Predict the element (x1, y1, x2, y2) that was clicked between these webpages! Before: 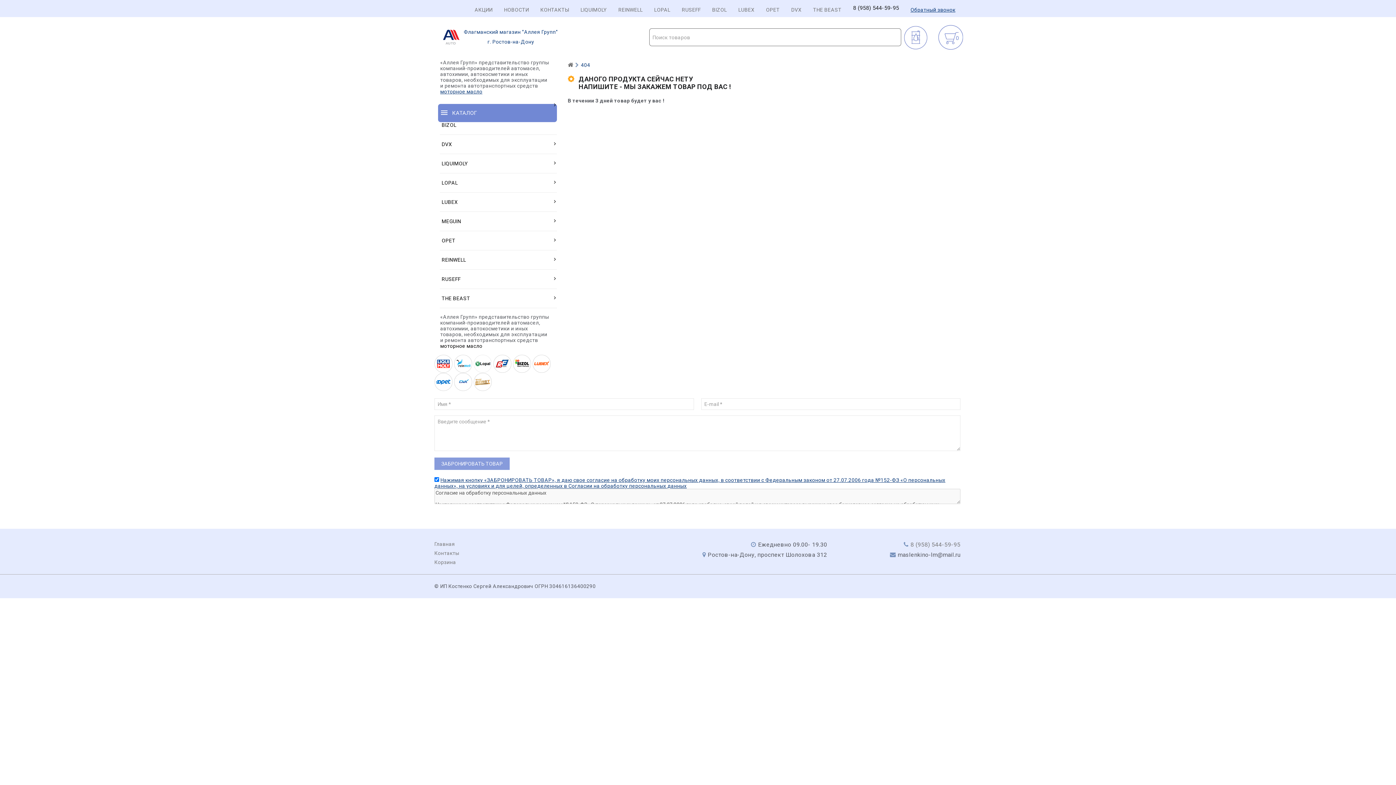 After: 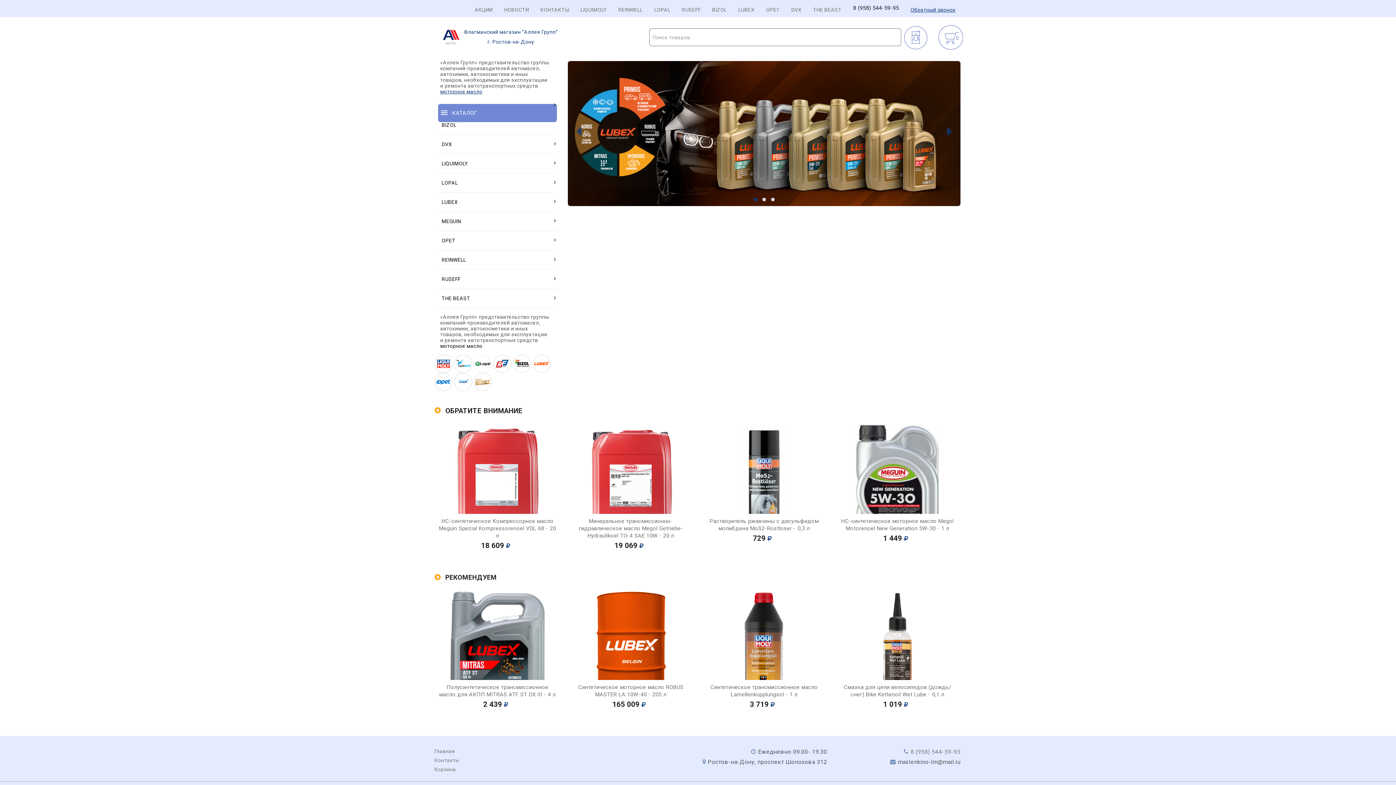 Action: label: Главная bbox: (434, 541, 455, 547)